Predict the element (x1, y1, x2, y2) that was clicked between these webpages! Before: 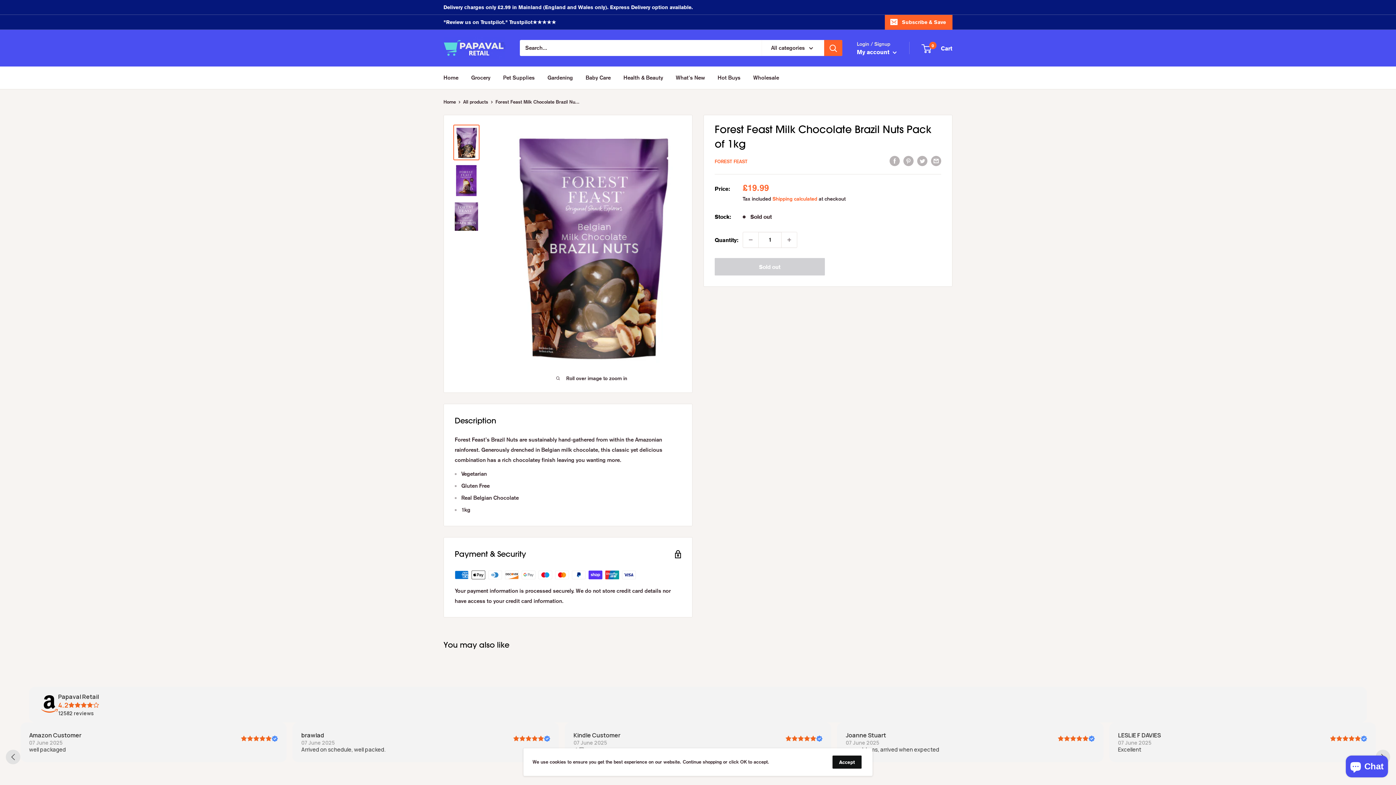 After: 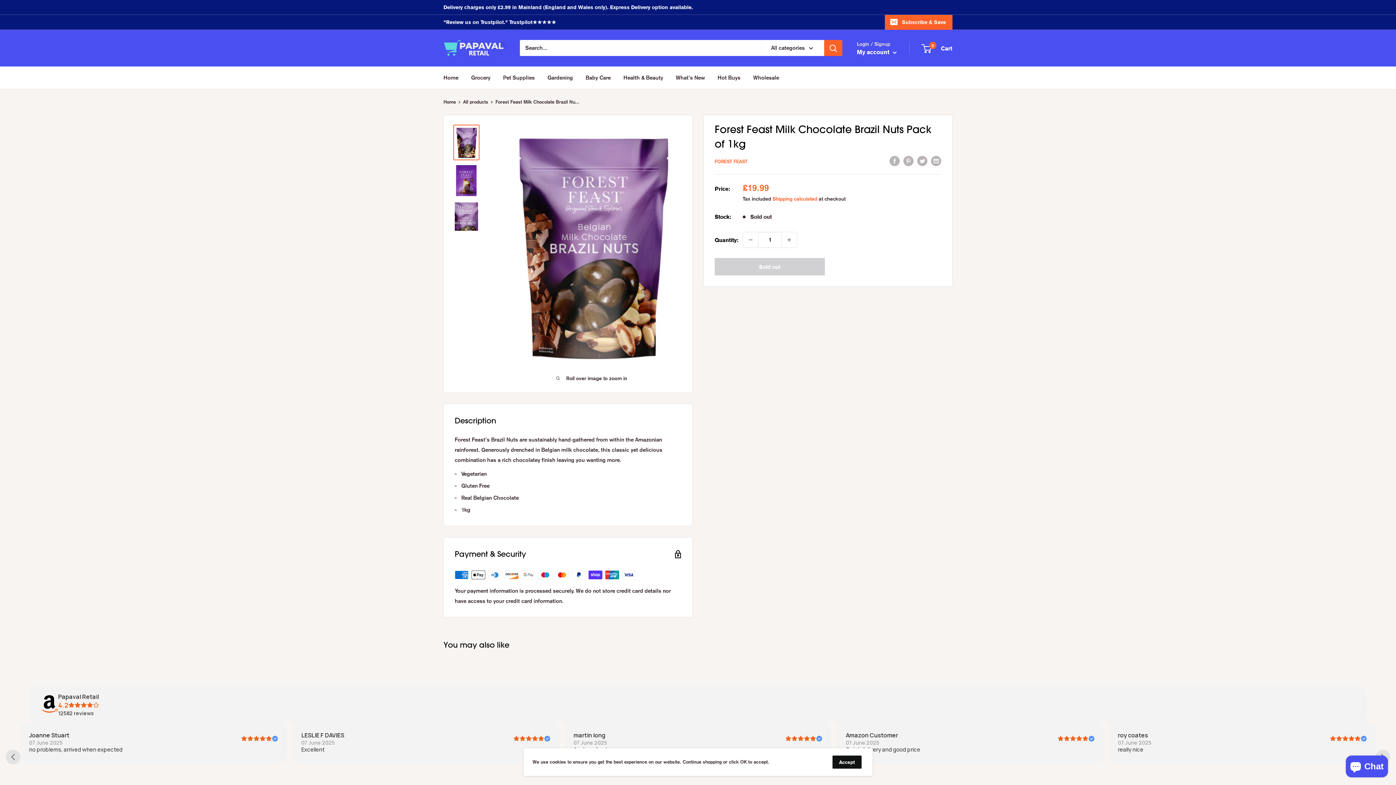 Action: bbox: (40, 695, 58, 714)